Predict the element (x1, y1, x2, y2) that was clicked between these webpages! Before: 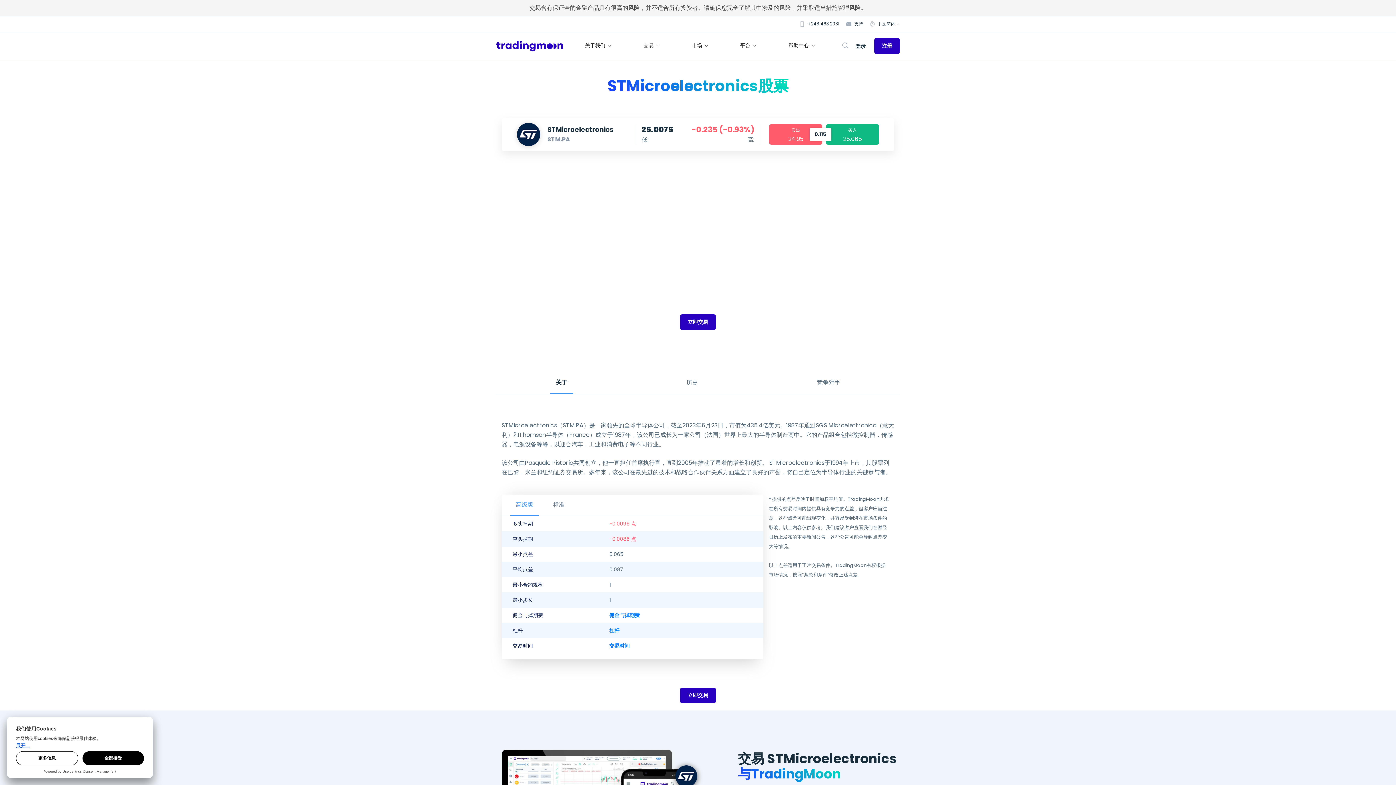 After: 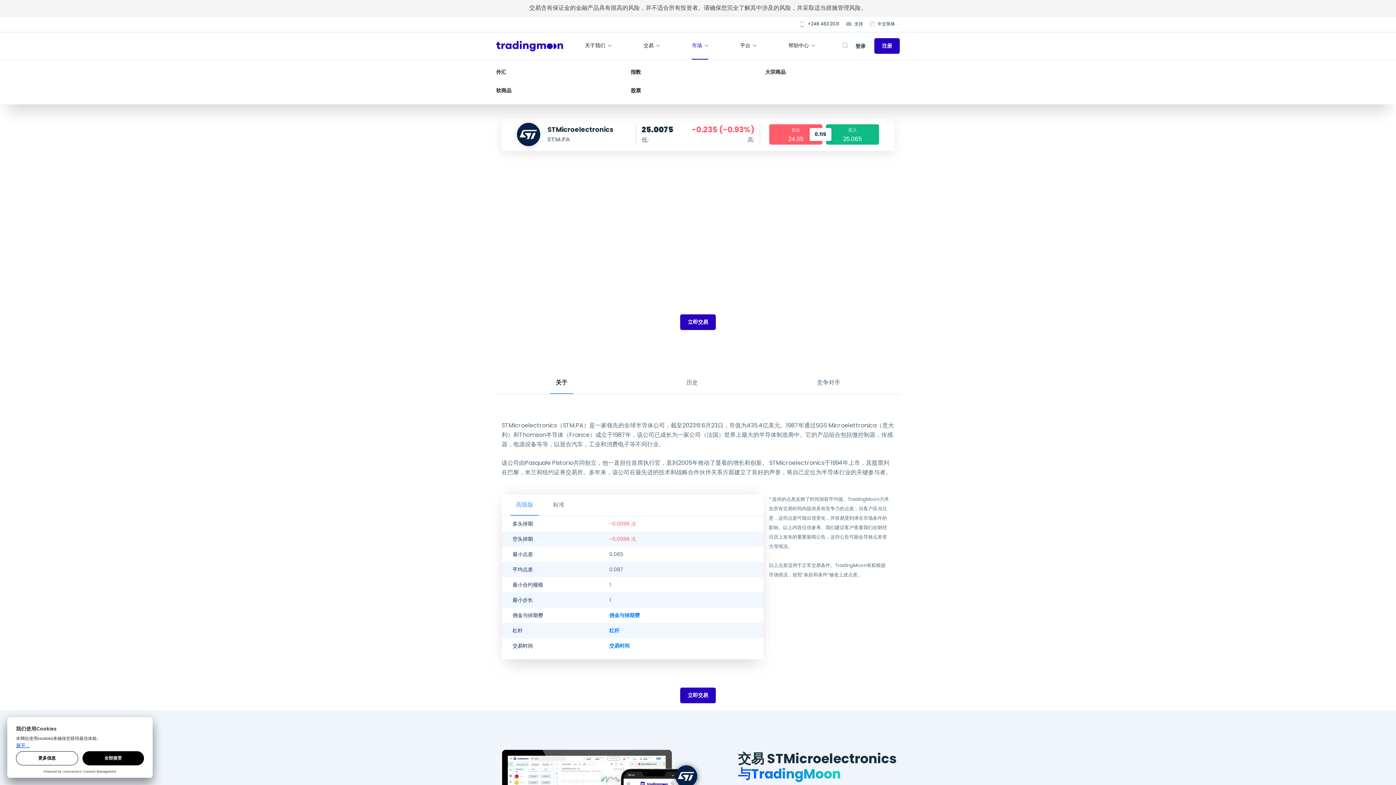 Action: bbox: (692, 32, 708, 58) label: 市场